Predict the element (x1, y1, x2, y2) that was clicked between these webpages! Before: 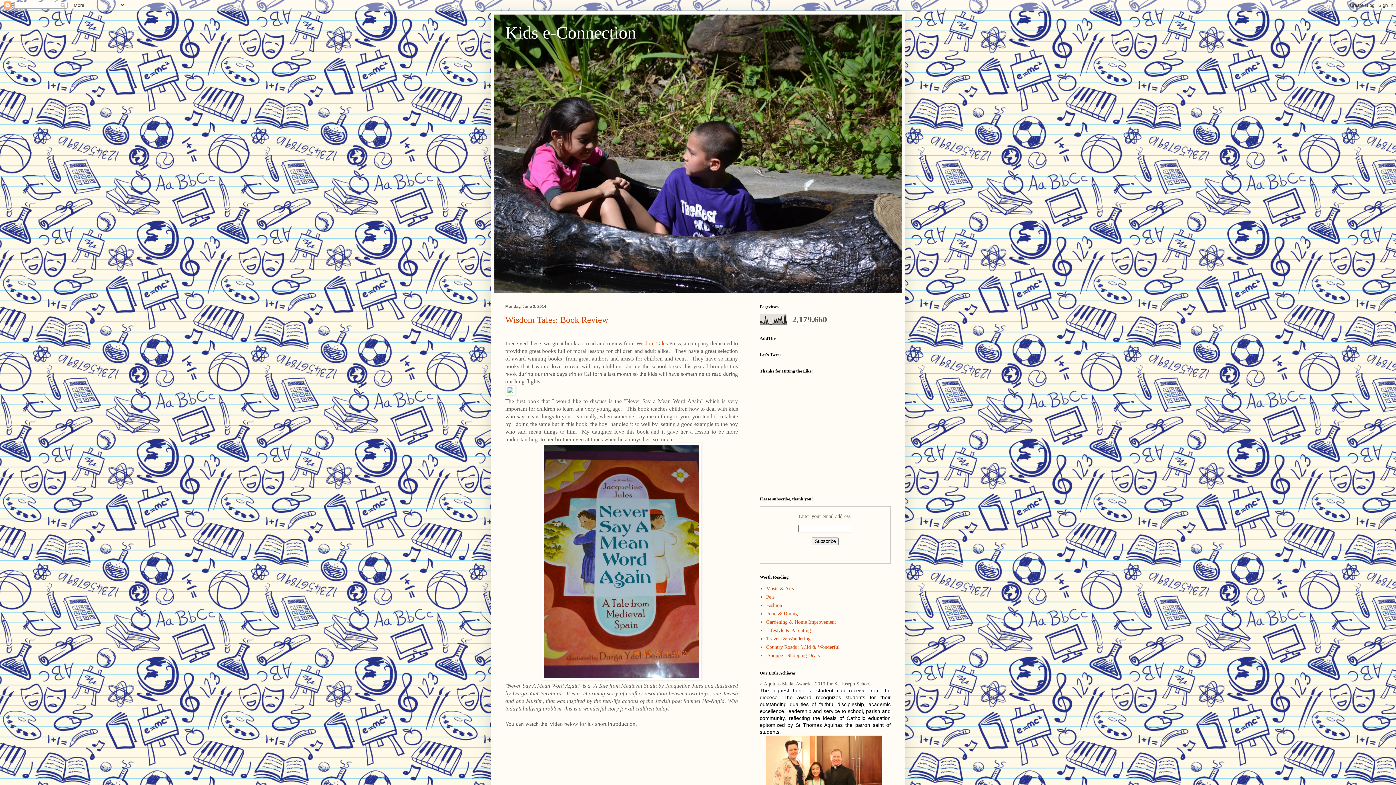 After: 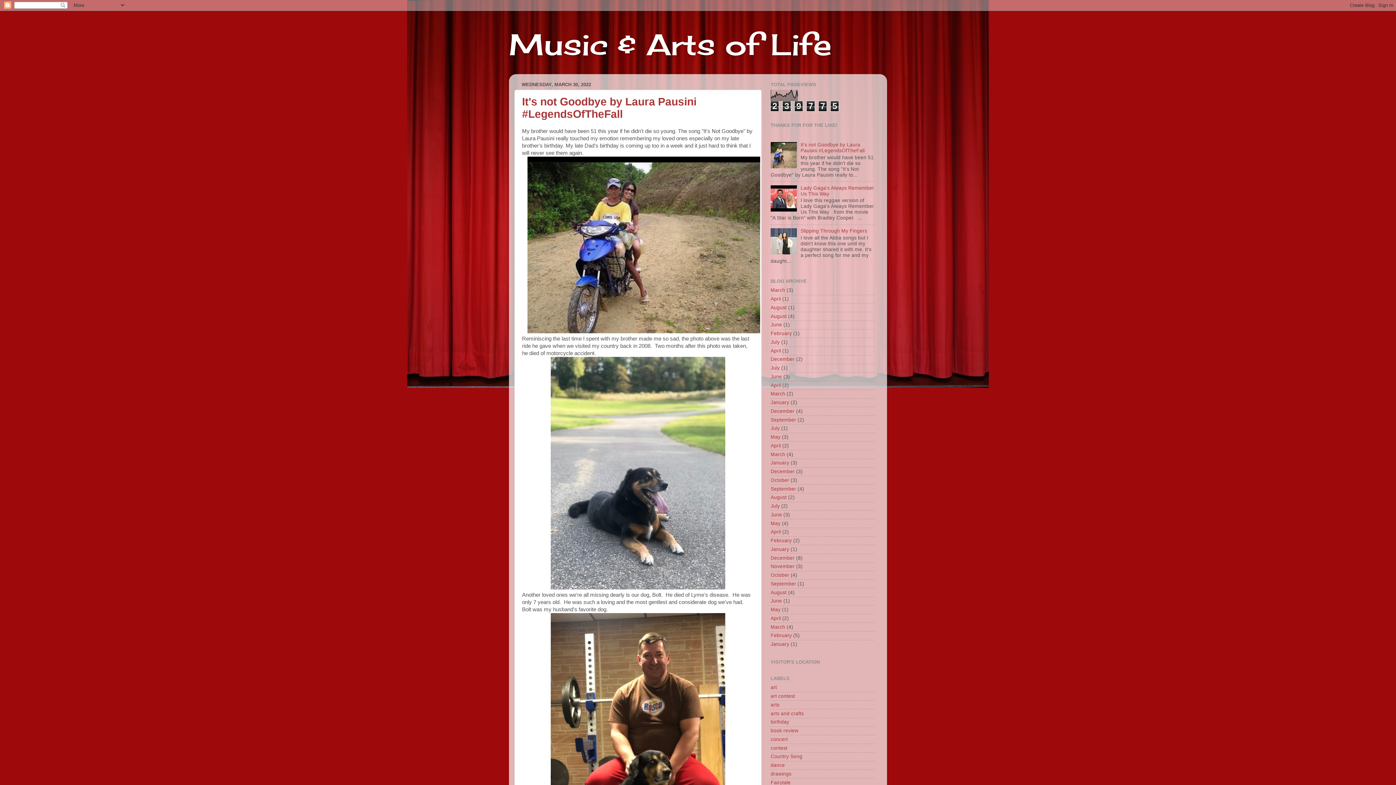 Action: bbox: (766, 586, 794, 591) label: Music & Arts